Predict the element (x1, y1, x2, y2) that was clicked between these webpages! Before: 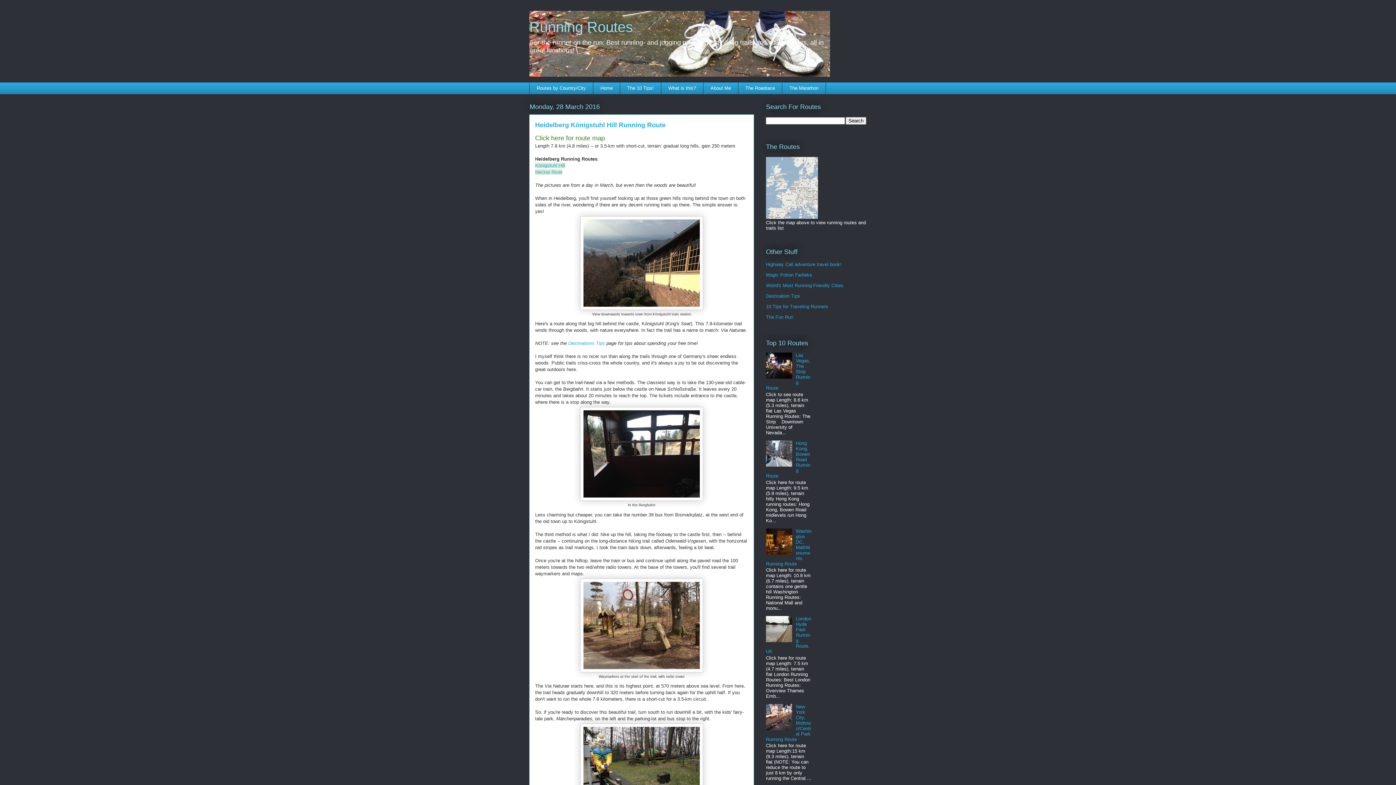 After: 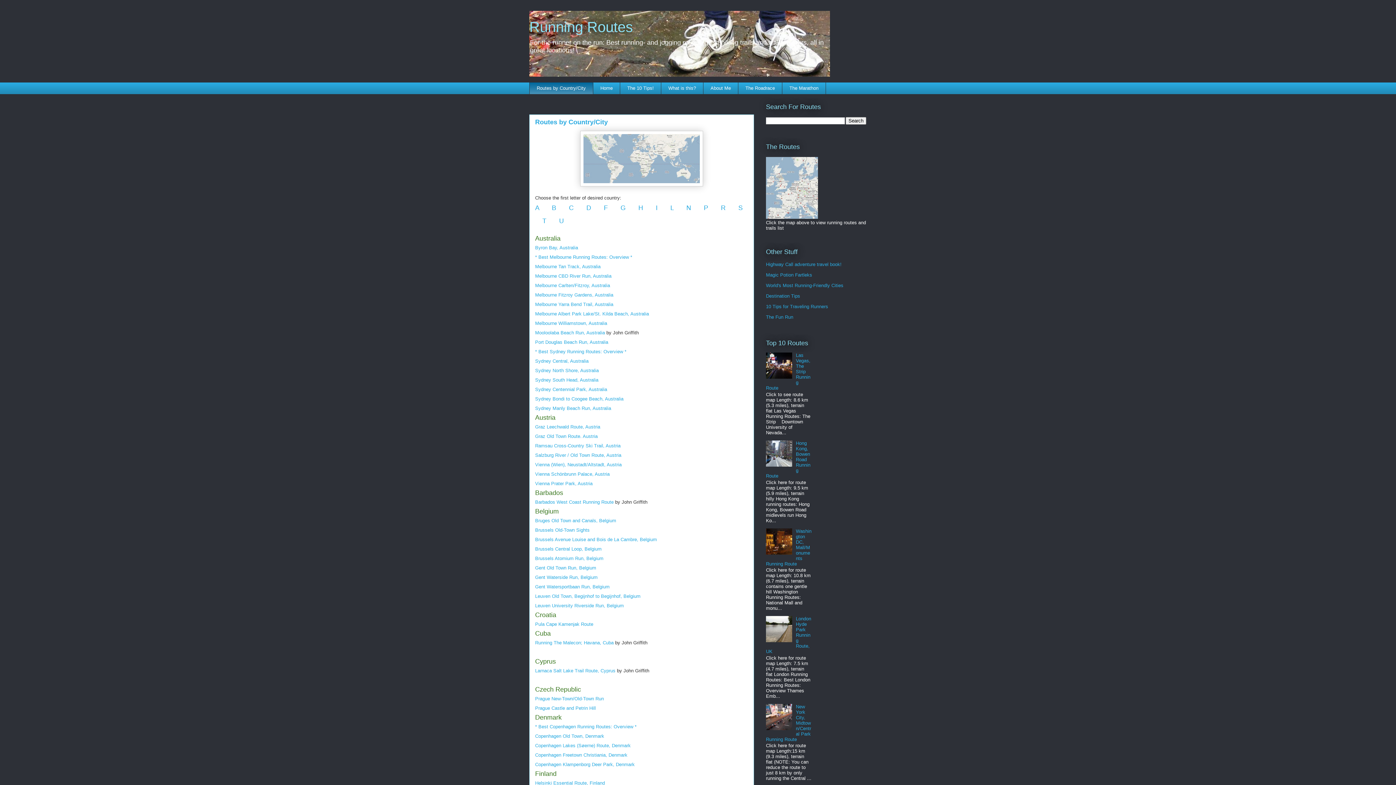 Action: bbox: (529, 82, 593, 94) label: Routes by Country/City